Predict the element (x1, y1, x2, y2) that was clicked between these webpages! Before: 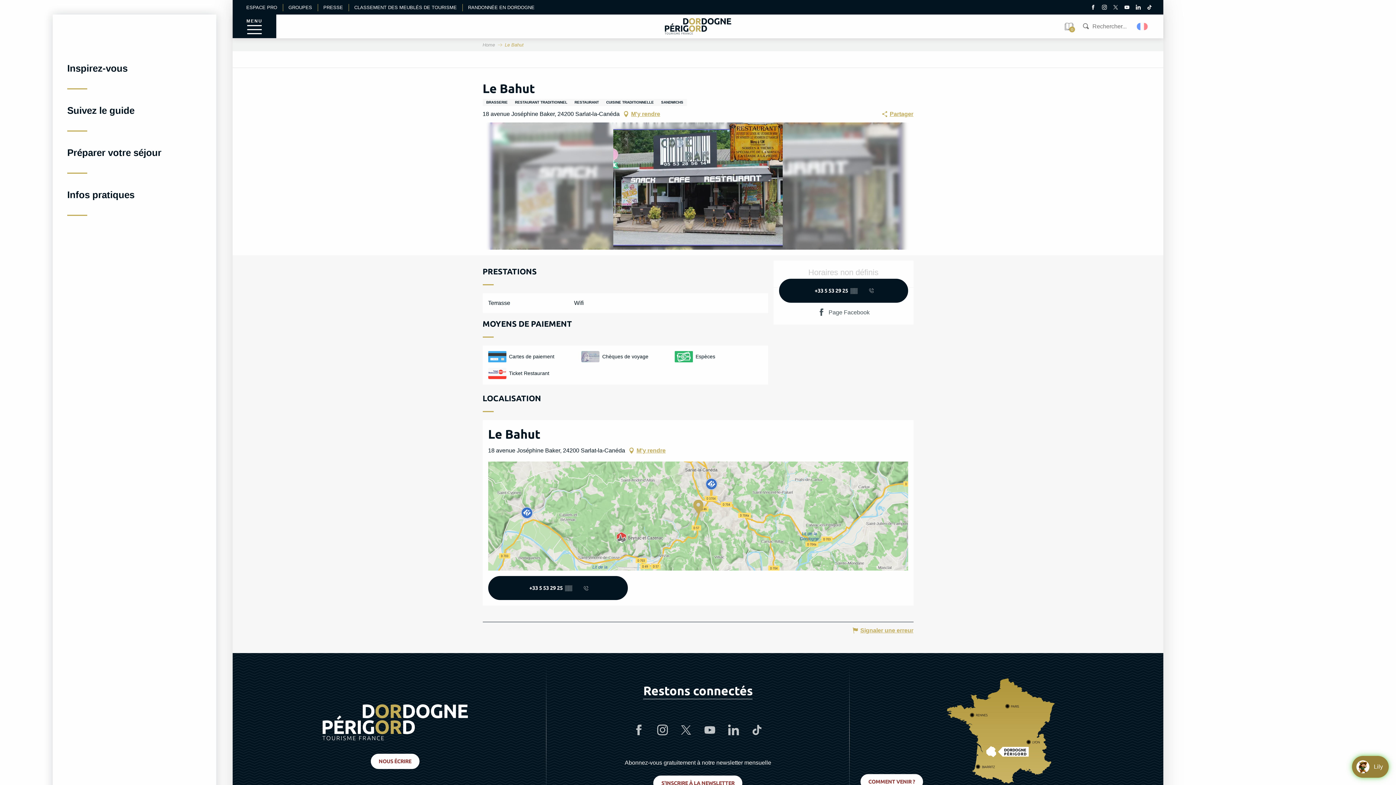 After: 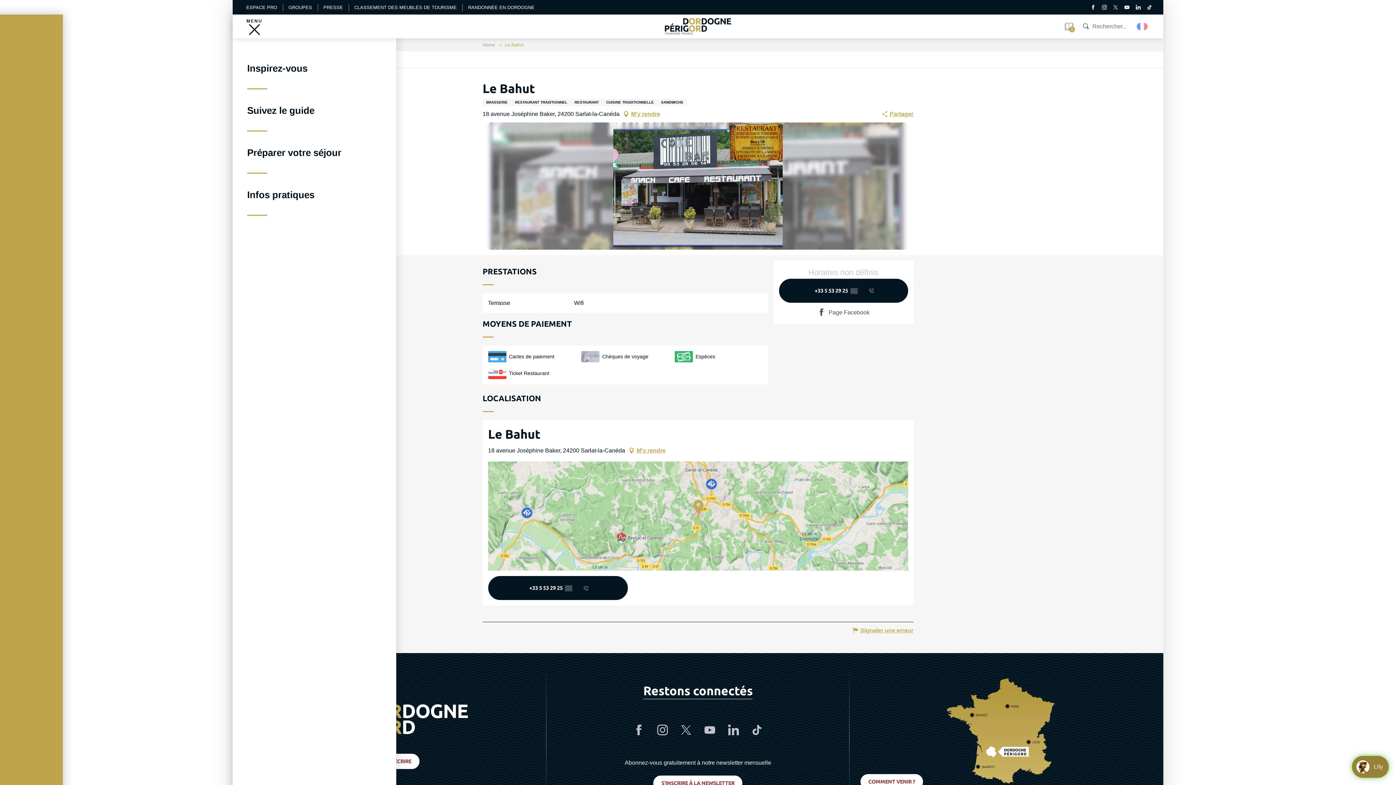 Action: bbox: (232, 14, 276, 38) label: MENU